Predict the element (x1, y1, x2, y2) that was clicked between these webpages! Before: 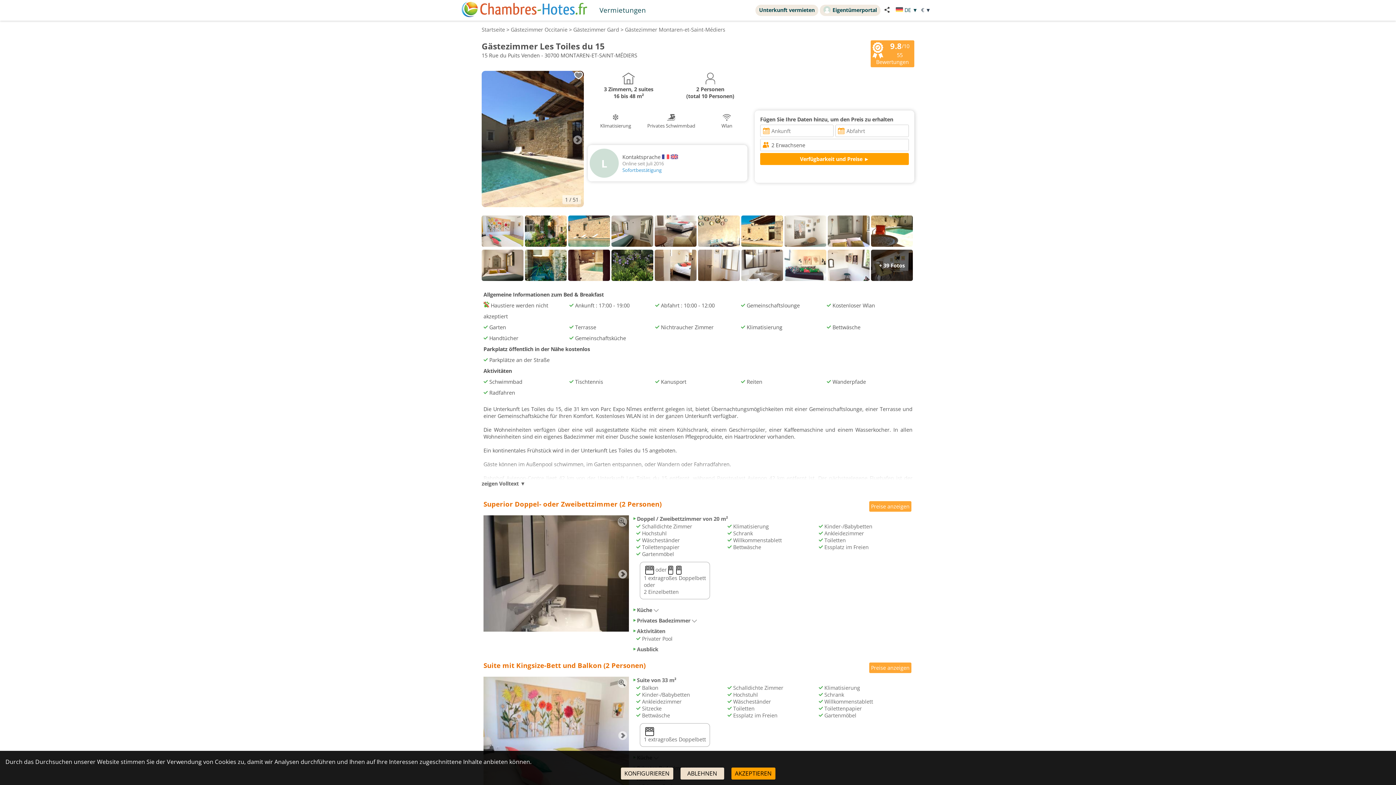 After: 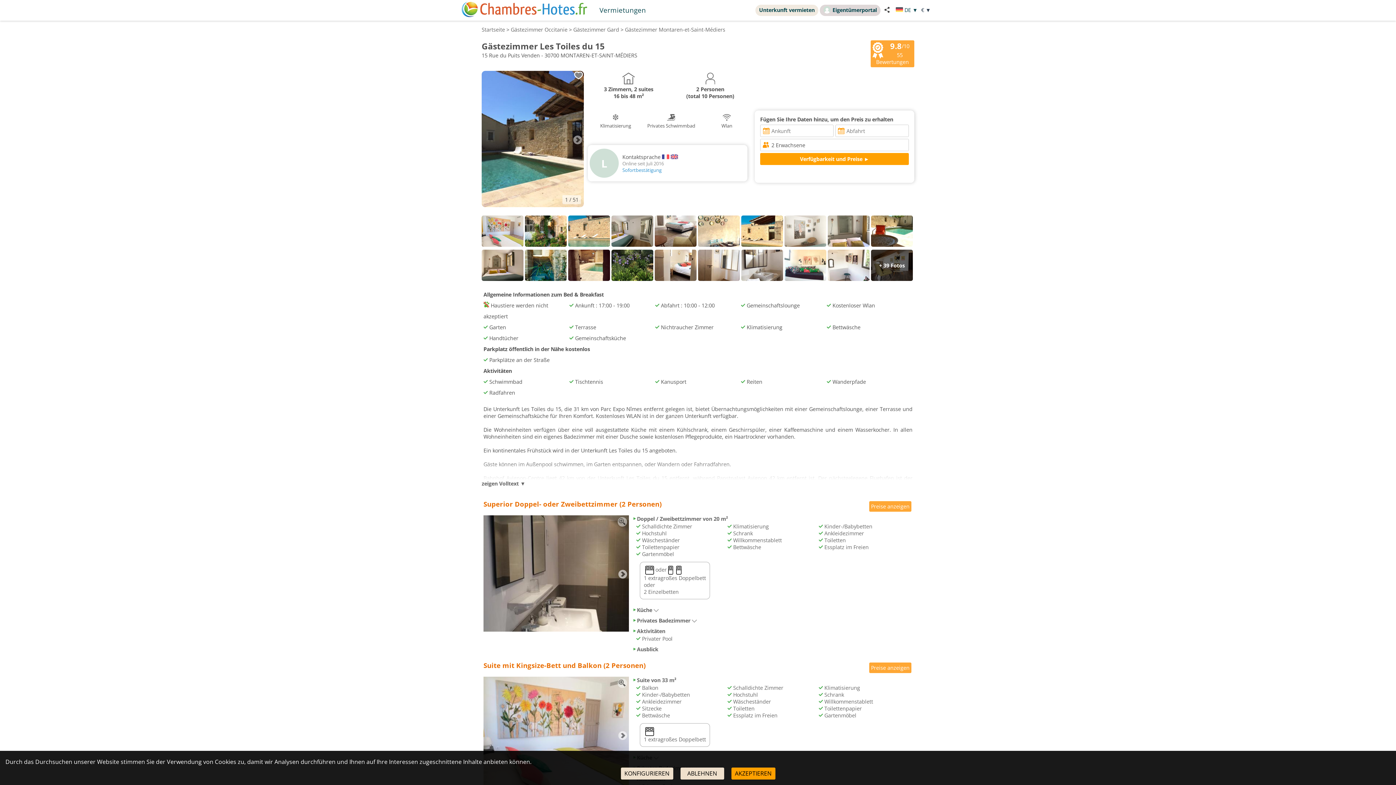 Action: label: Eigentümerportal bbox: (820, 4, 880, 16)